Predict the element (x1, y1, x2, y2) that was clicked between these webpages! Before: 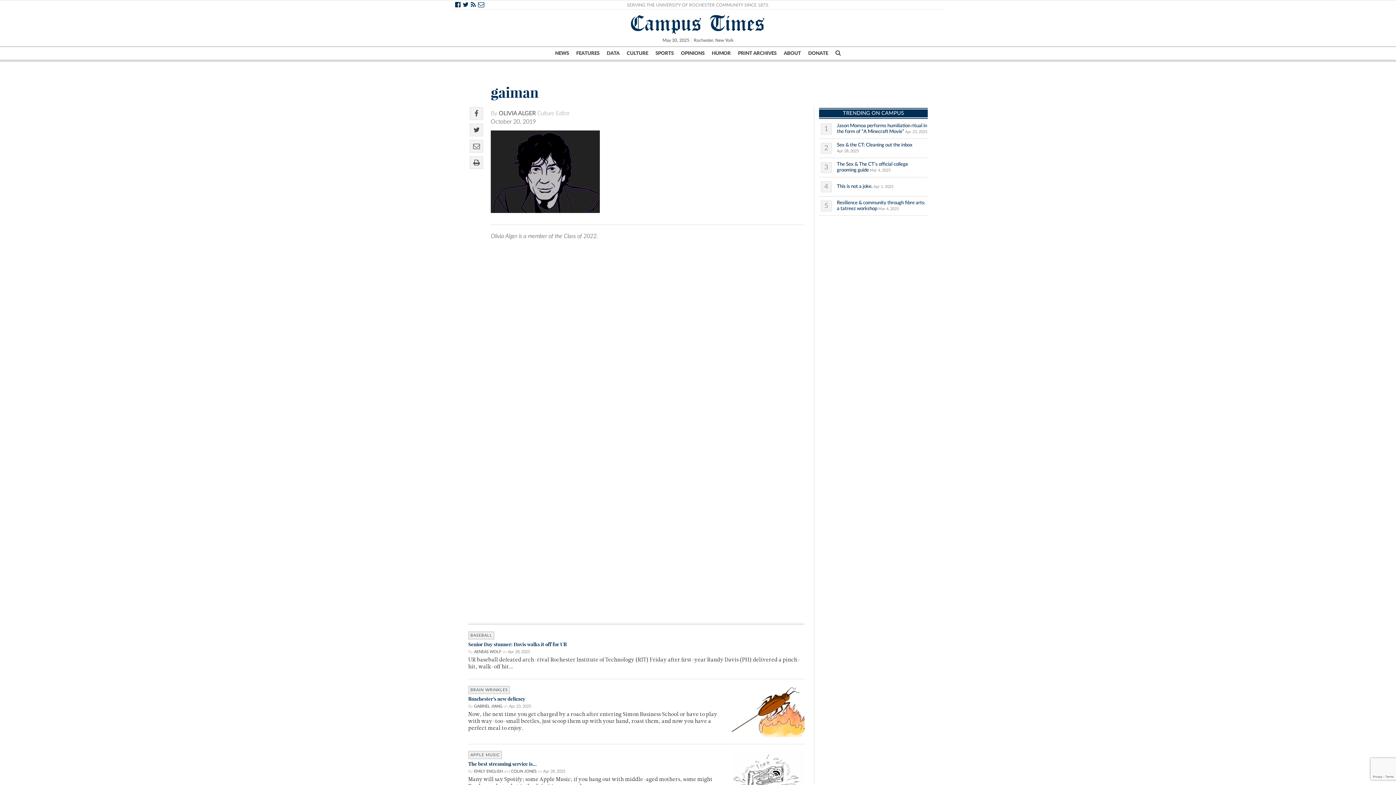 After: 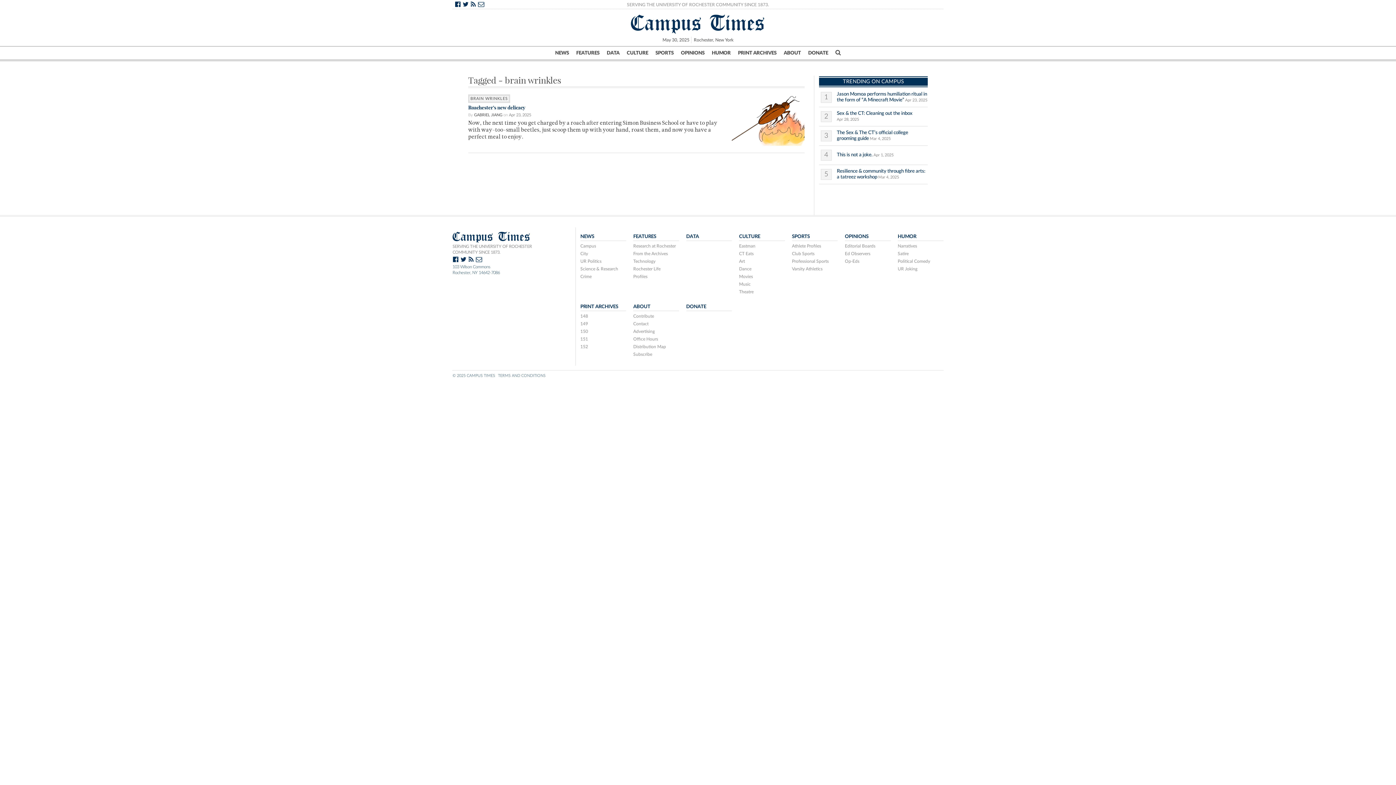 Action: label: BRAIN WRINKLES bbox: (468, 686, 510, 694)